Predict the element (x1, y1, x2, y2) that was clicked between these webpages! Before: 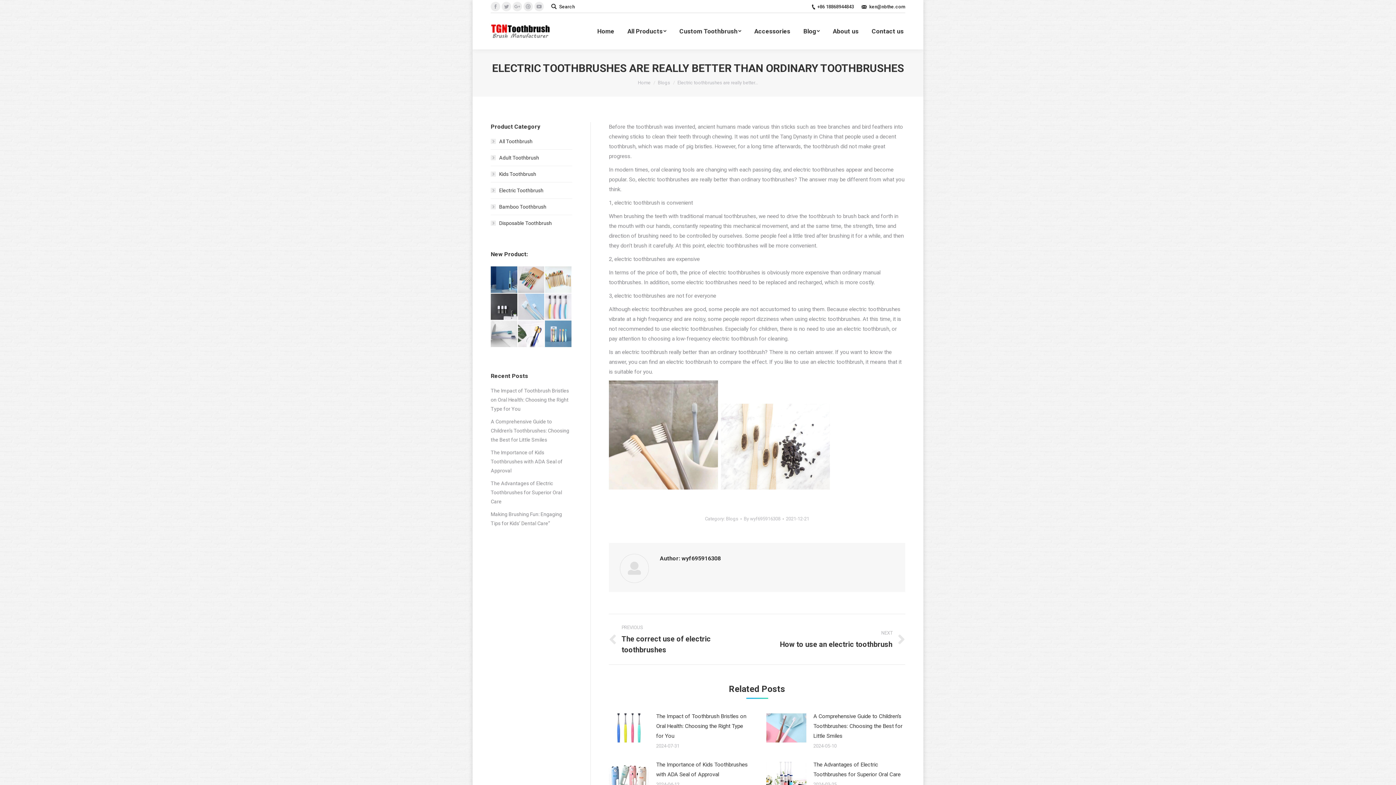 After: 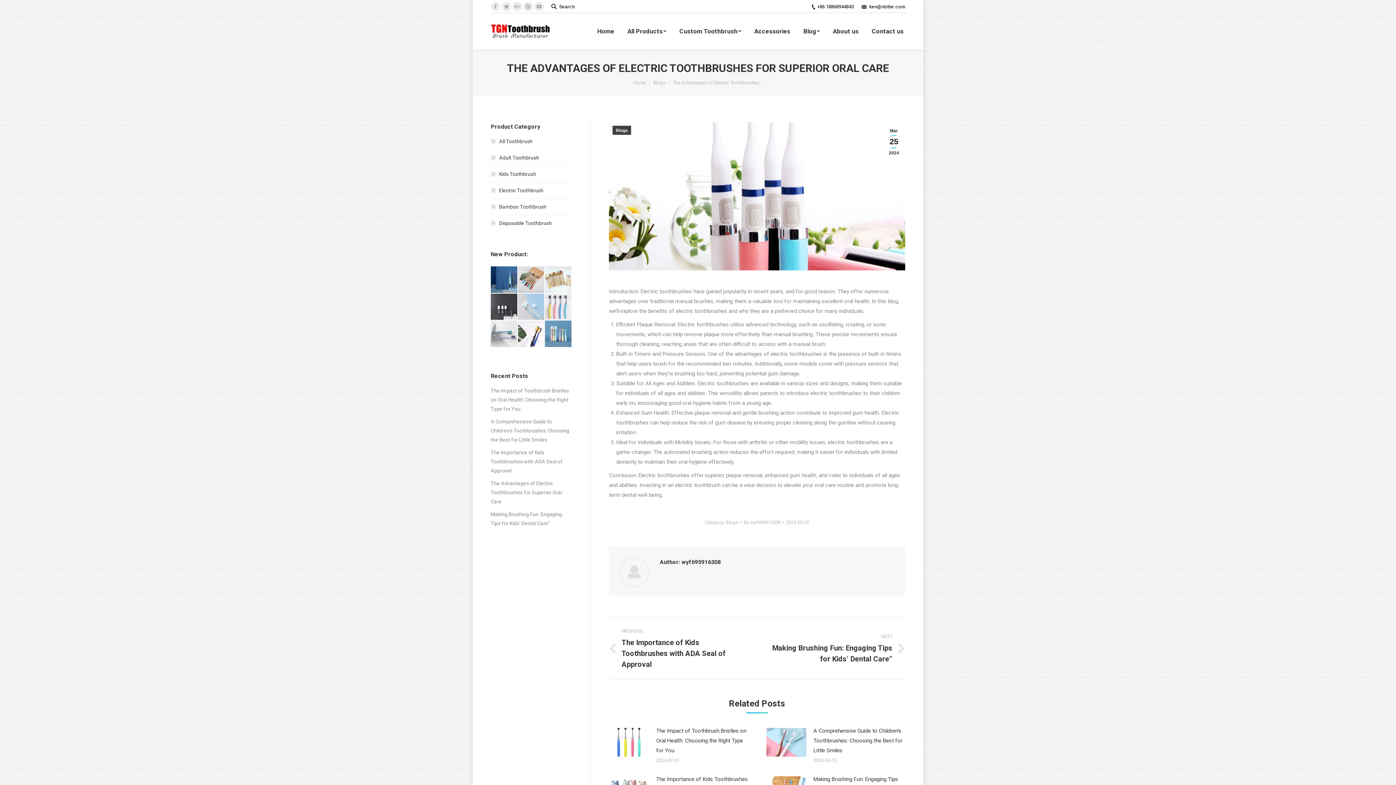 Action: bbox: (490, 479, 572, 506) label: The Advantages of Electric Toothbrushes for Superior Oral Care